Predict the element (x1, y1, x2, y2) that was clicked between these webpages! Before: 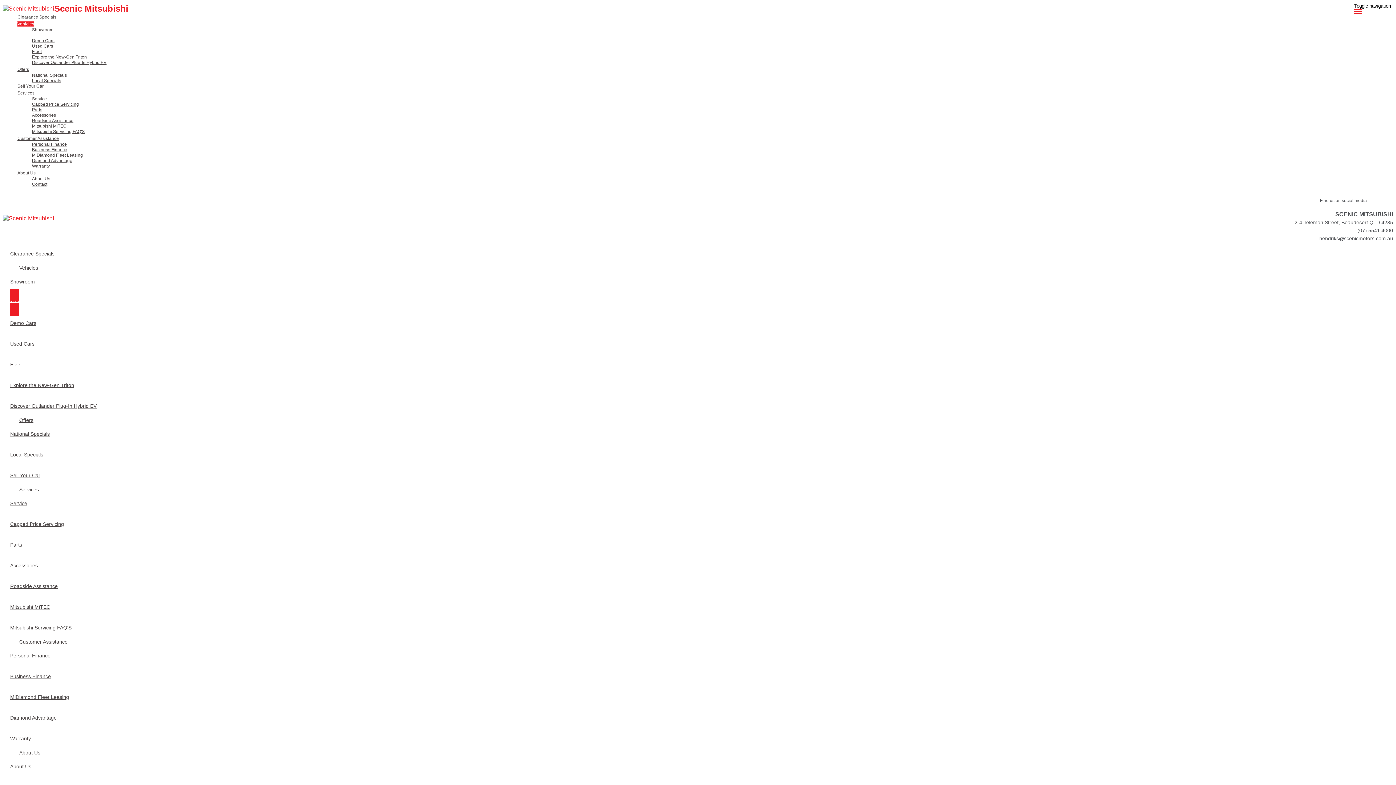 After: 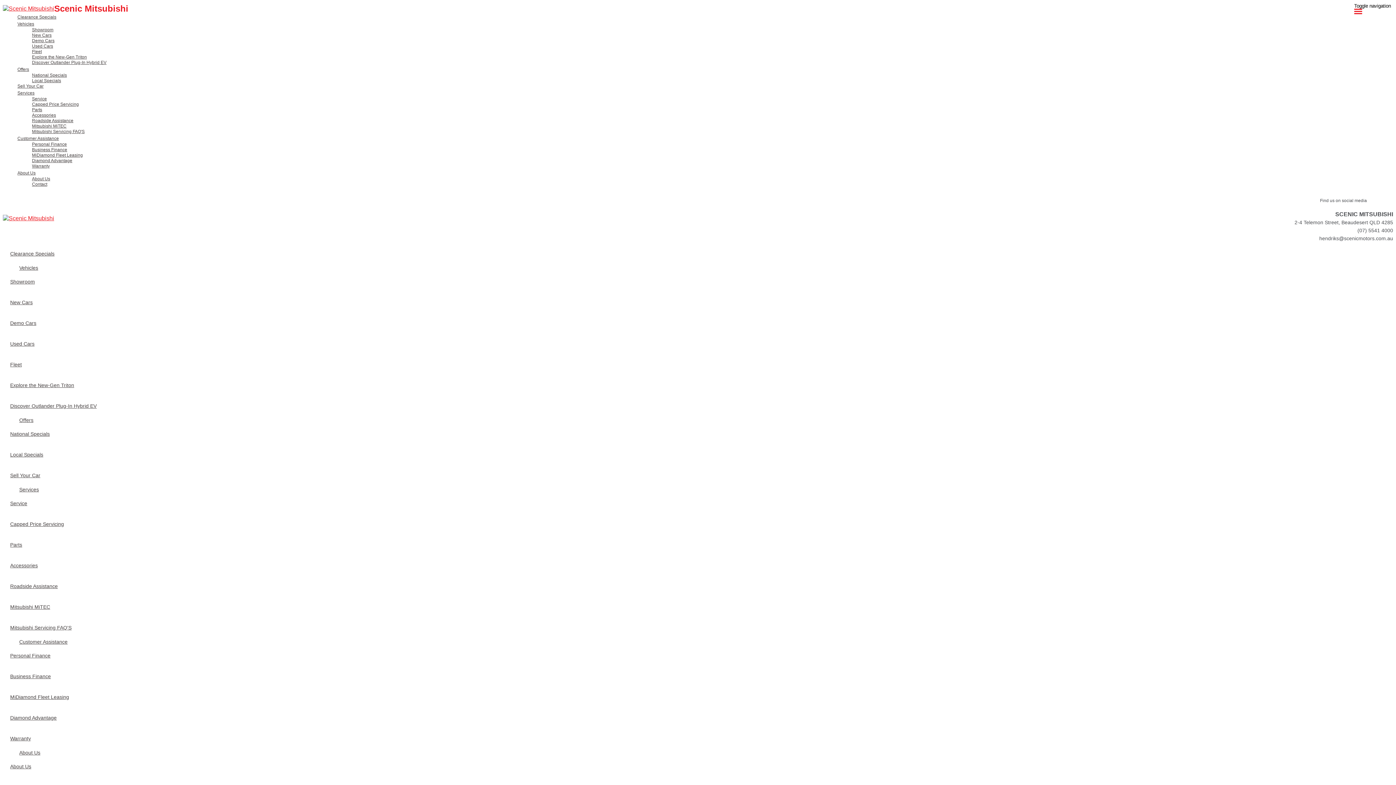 Action: bbox: (10, 268, 96, 295) label: Showroom